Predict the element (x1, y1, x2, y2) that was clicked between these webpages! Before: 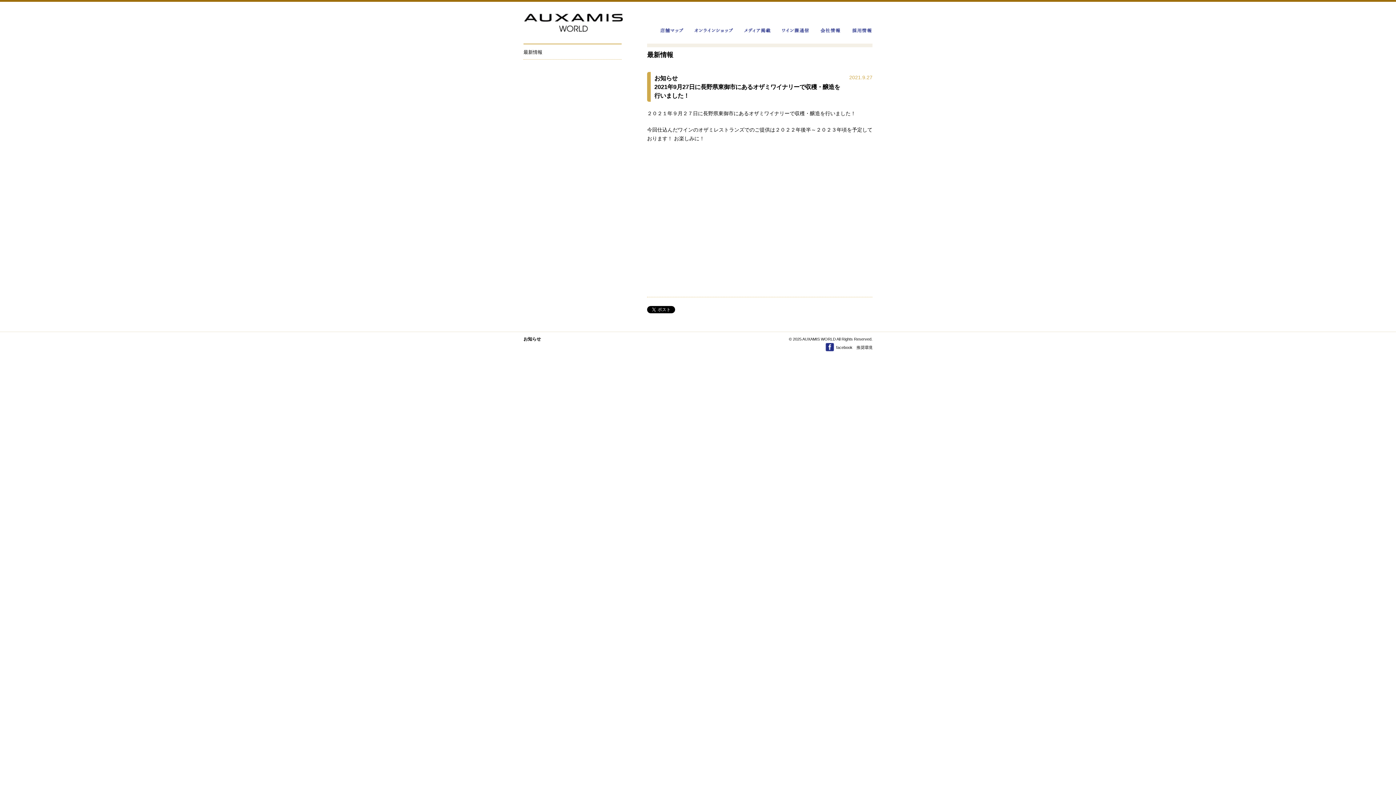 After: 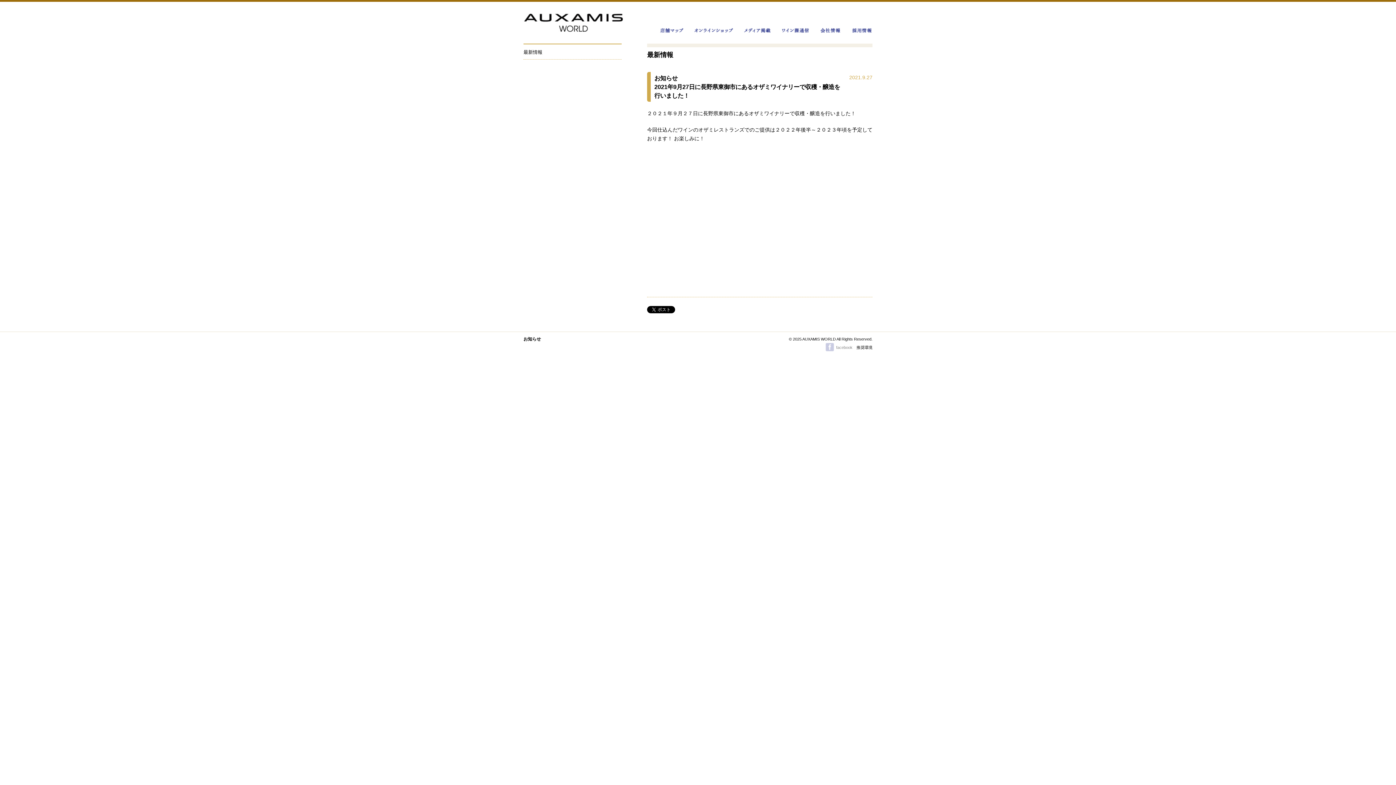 Action: bbox: (825, 348, 852, 352) label: facebook